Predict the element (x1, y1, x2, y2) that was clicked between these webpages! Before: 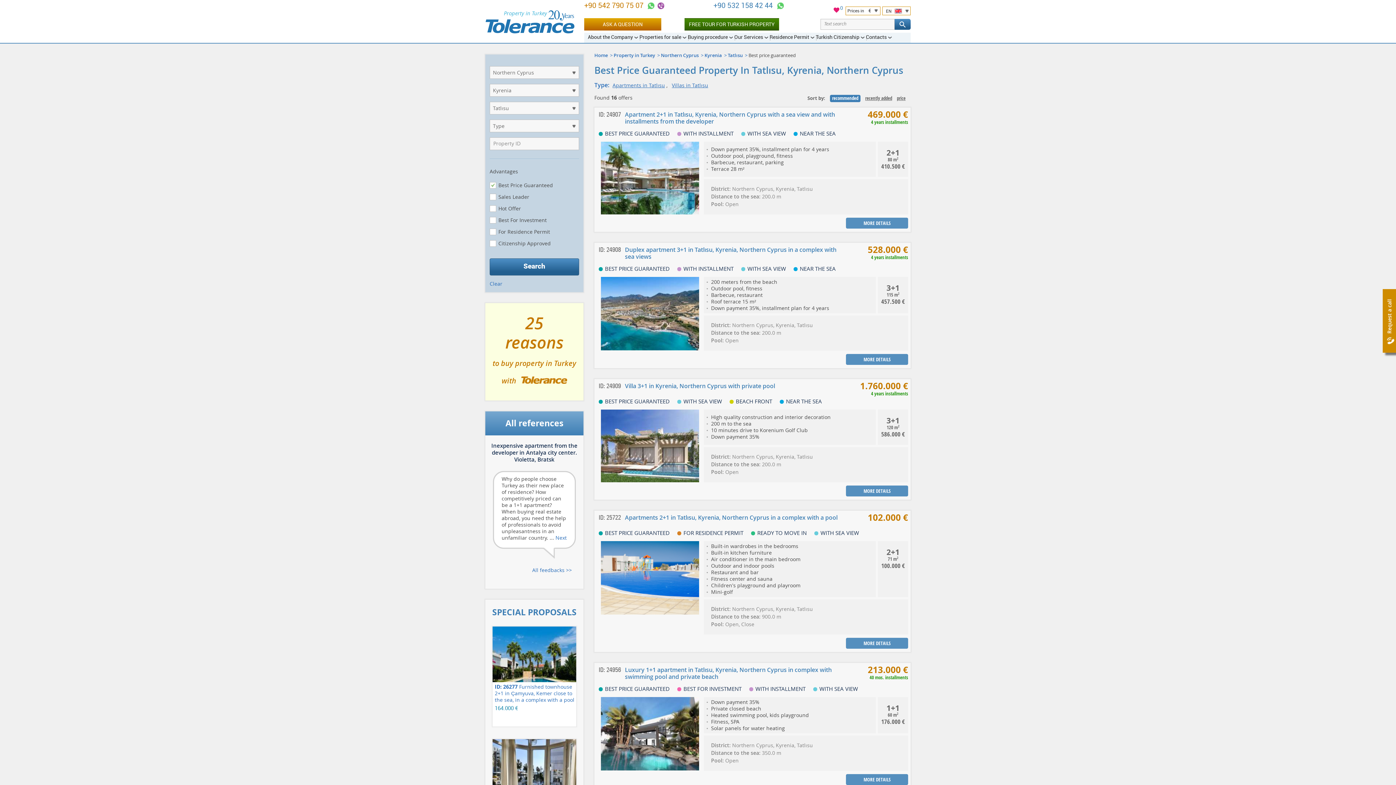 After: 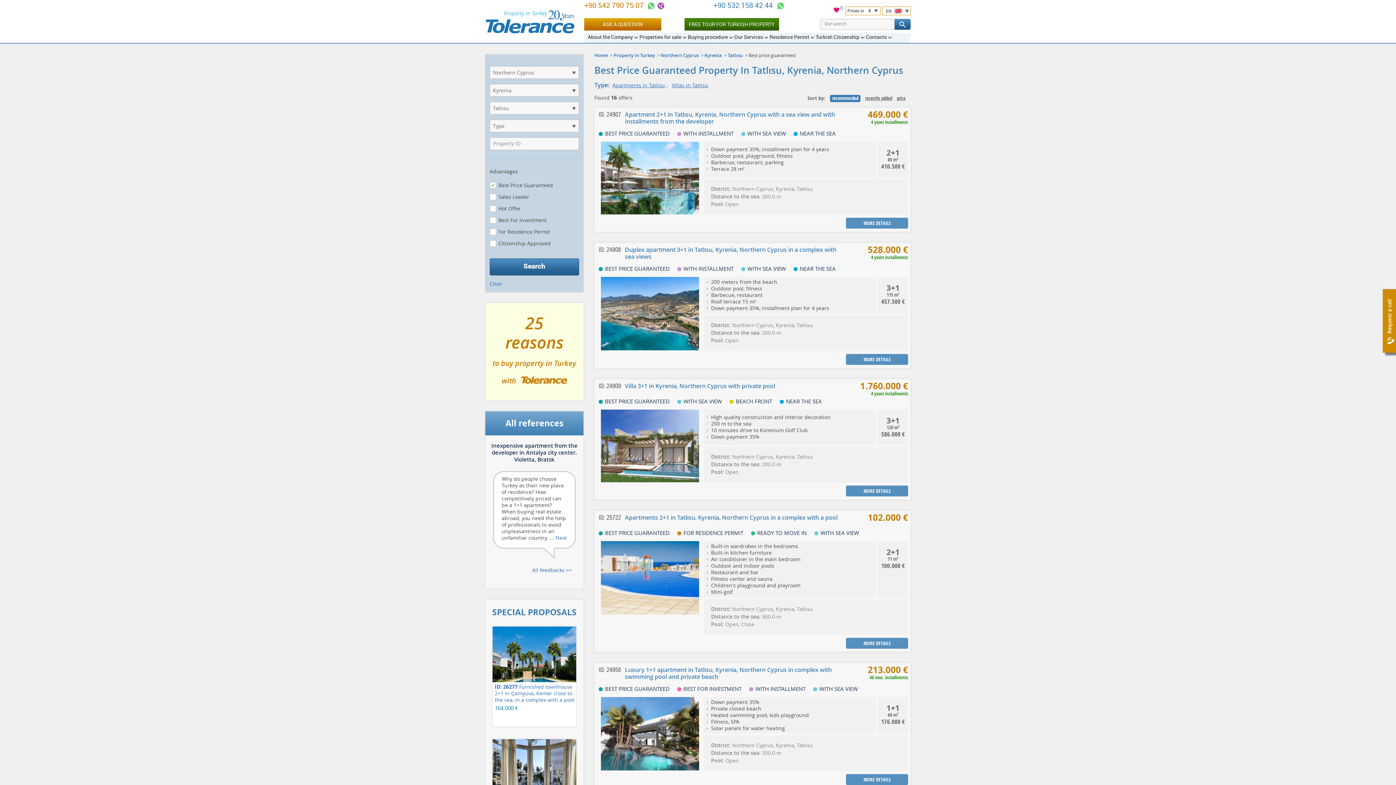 Action: bbox: (713, 0, 774, 10) label: +90 532 158 42 44 